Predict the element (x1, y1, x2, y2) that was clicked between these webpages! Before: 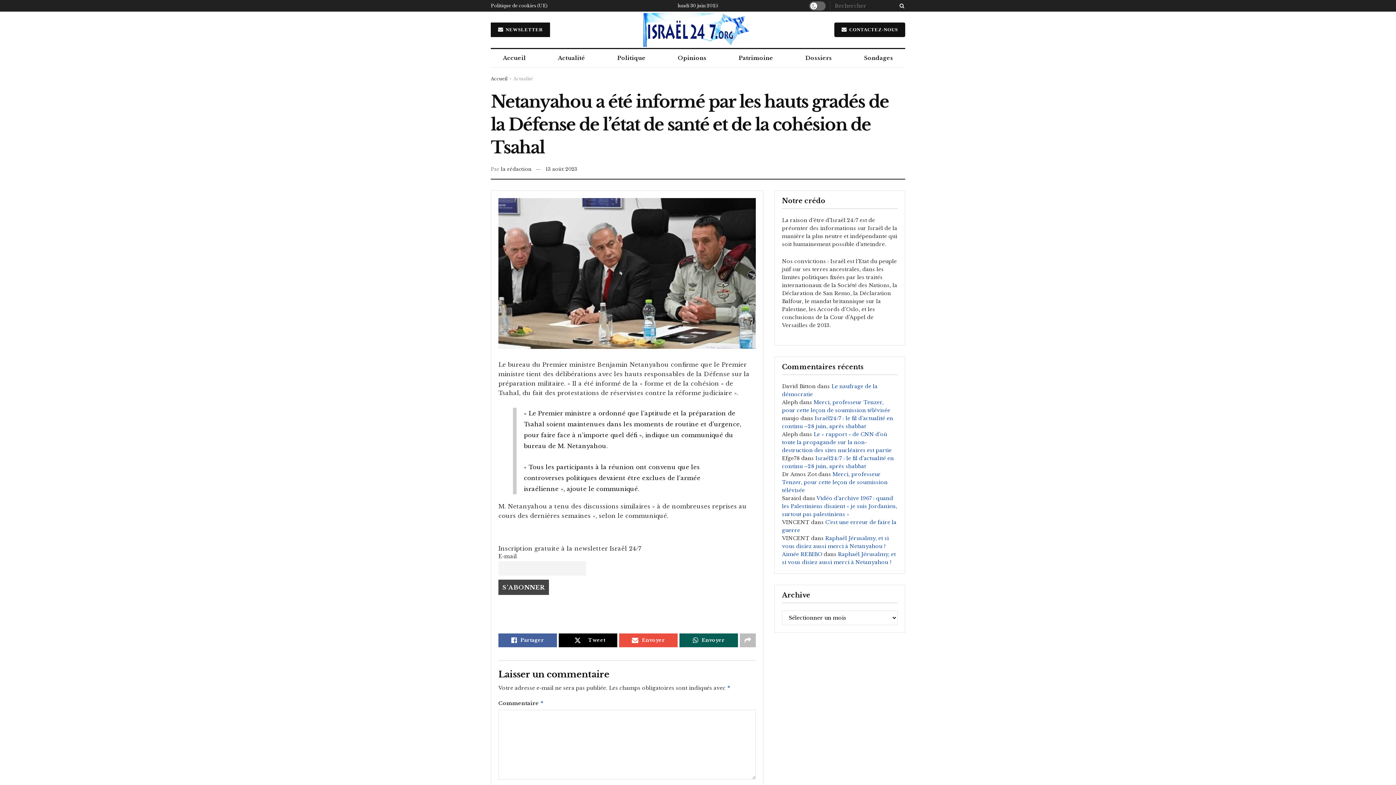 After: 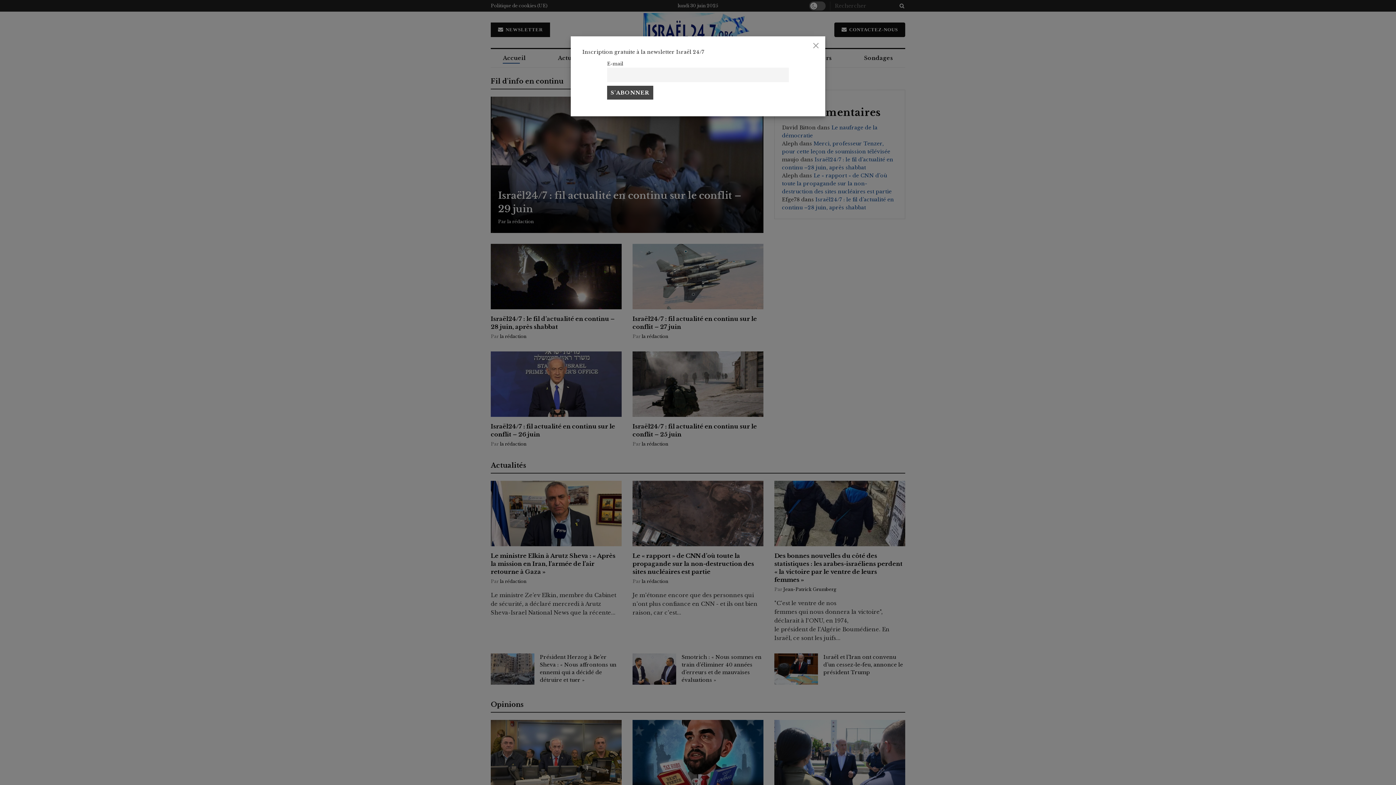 Action: bbox: (643, 12, 752, 46) label: Visit Homepage